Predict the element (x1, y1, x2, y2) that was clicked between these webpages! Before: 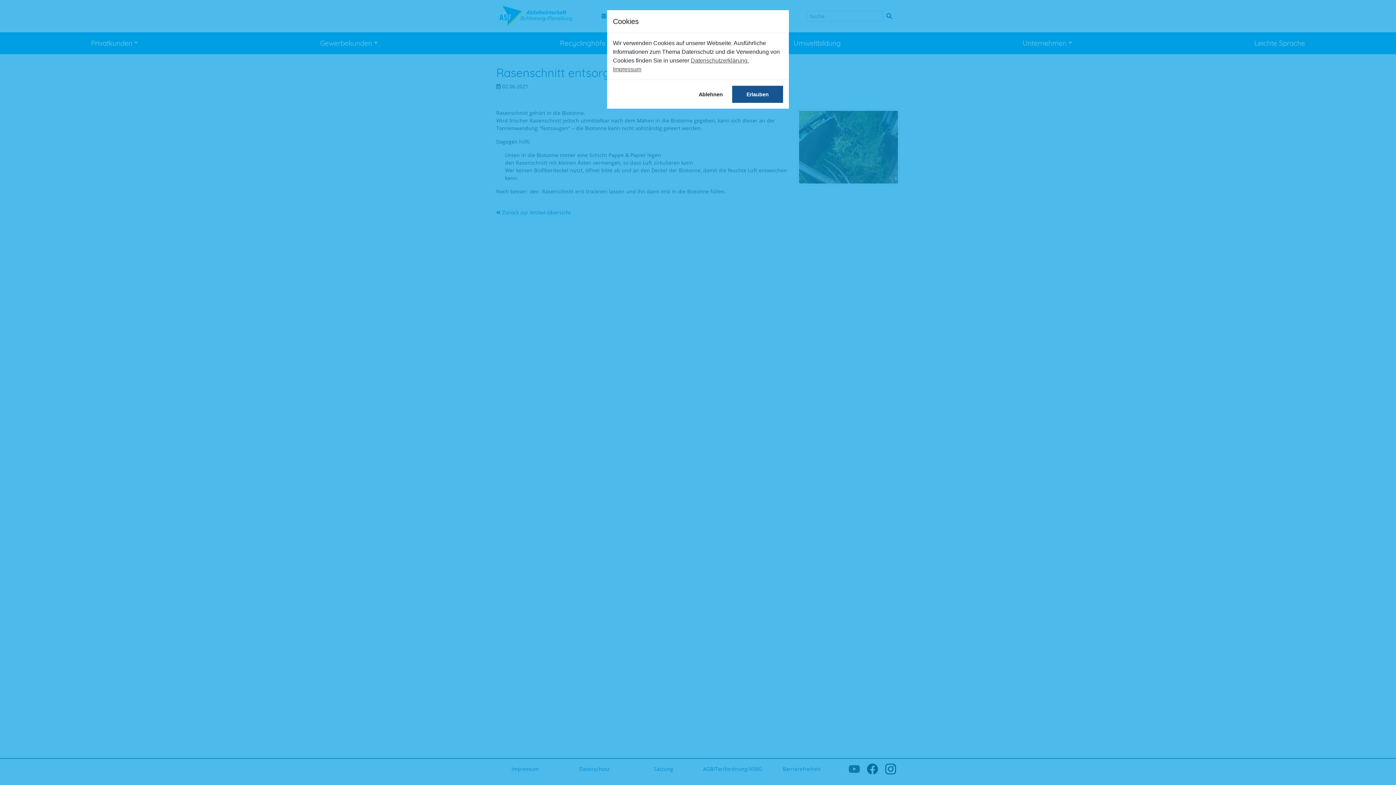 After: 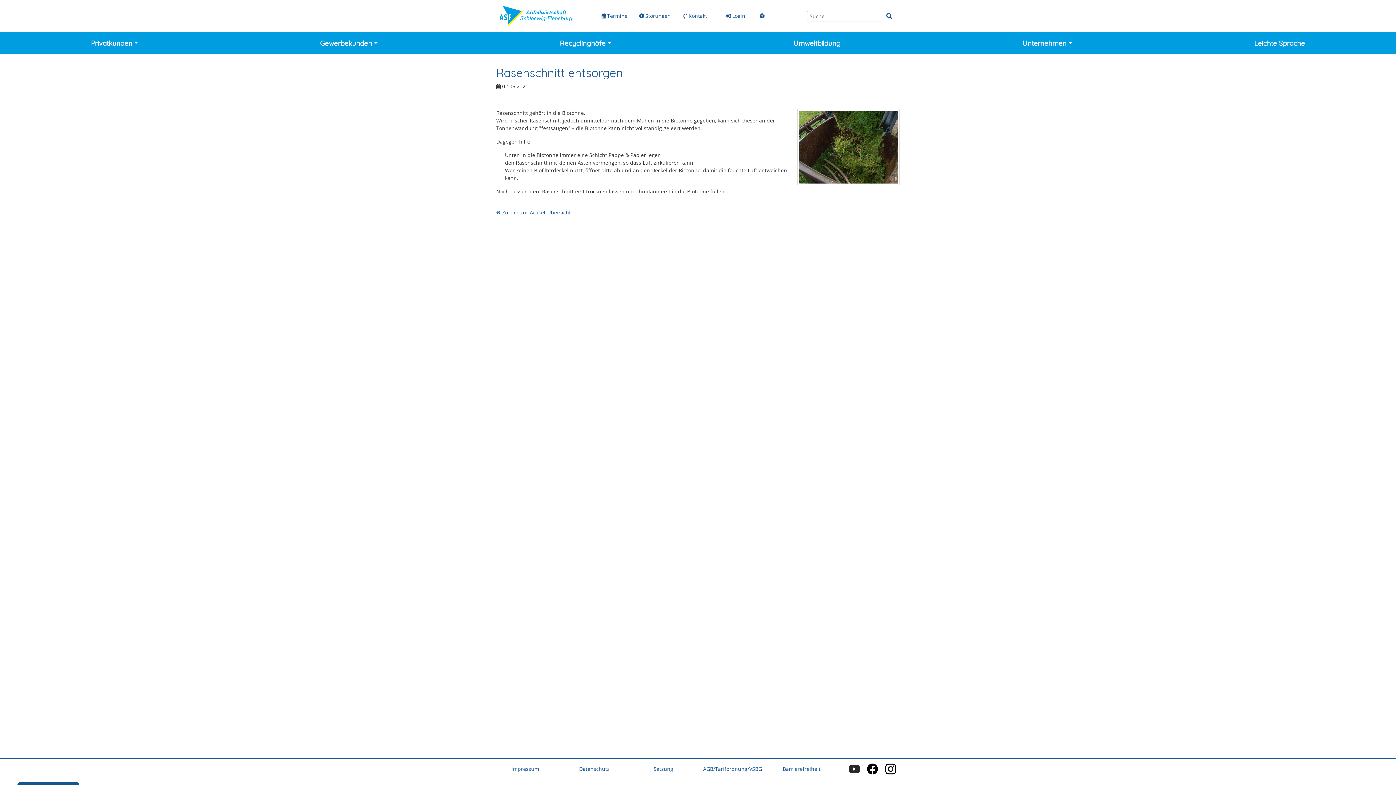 Action: bbox: (689, 85, 732, 102) label: dismiss cookie message